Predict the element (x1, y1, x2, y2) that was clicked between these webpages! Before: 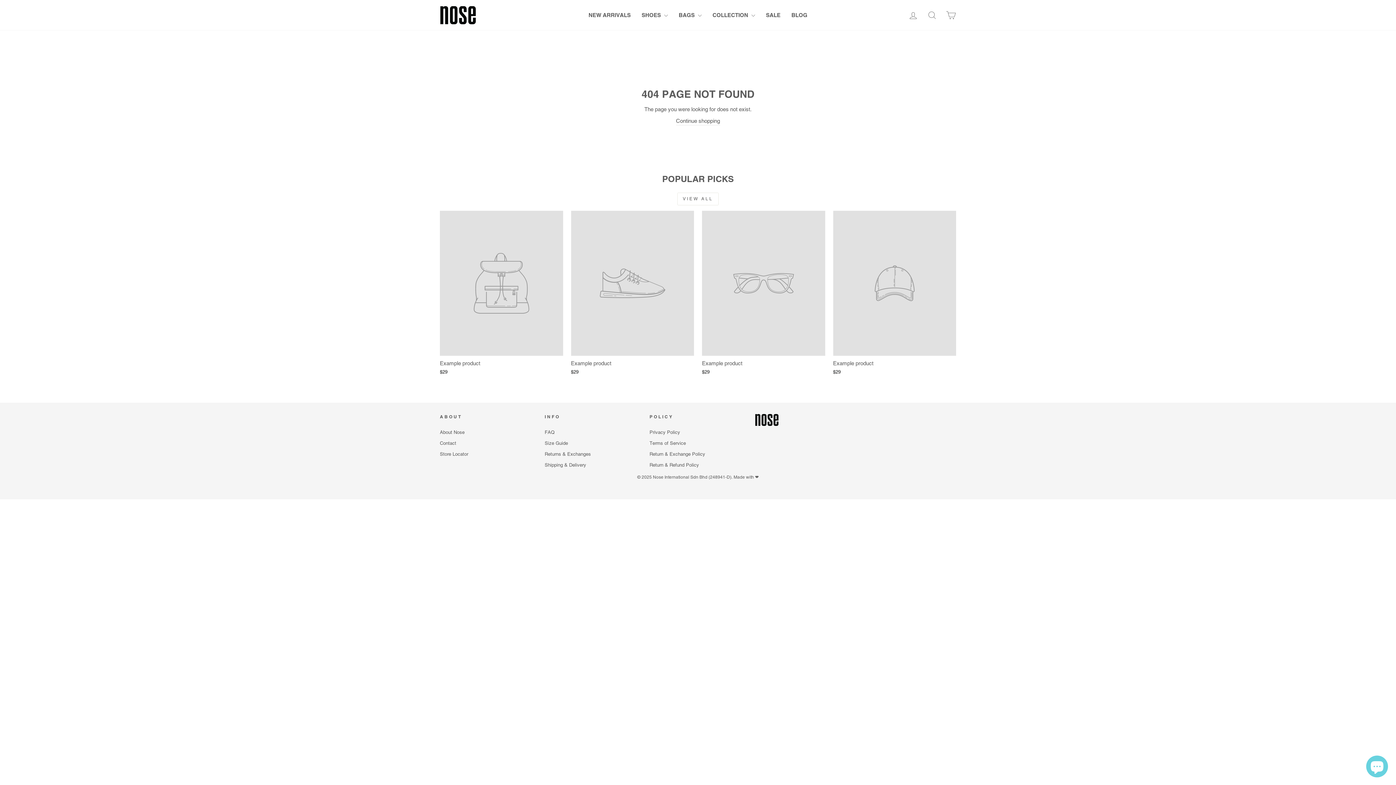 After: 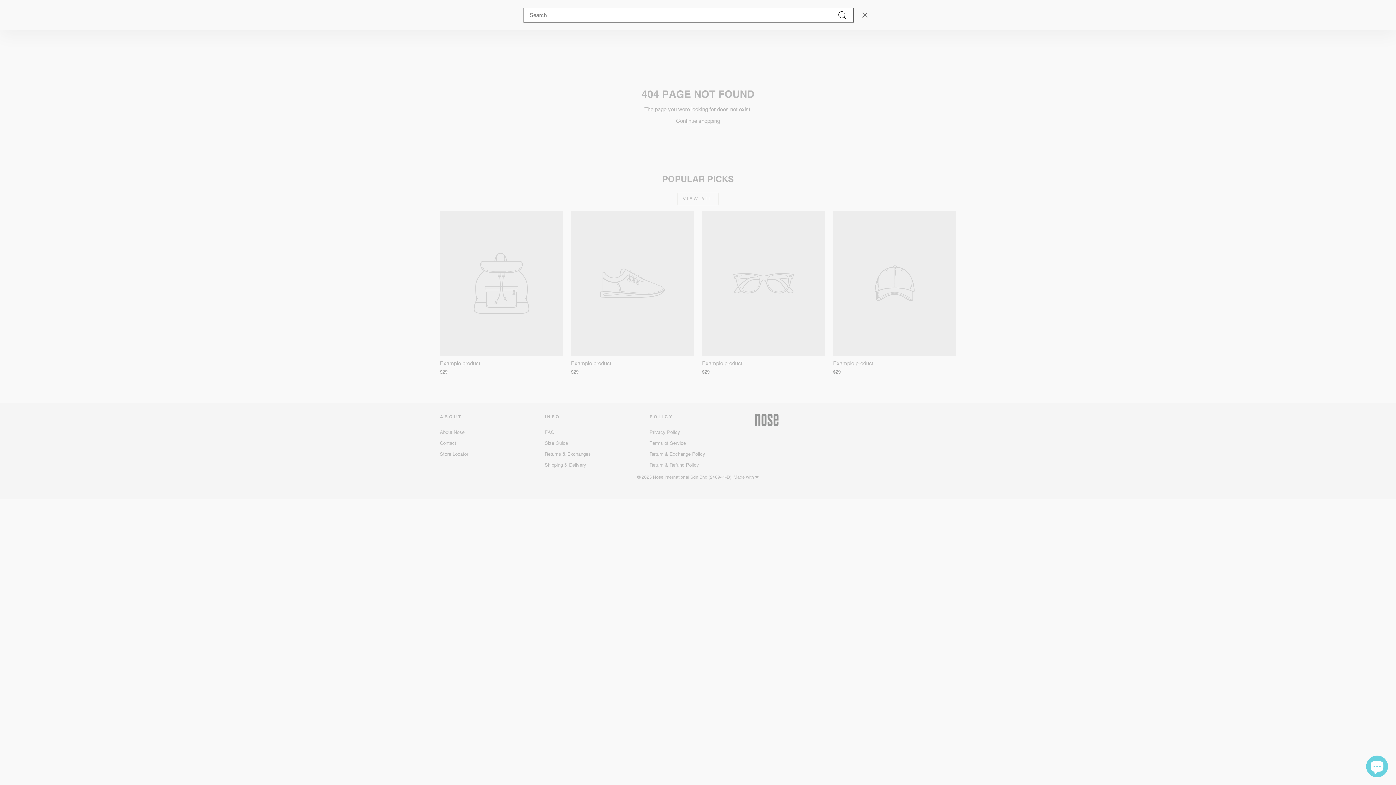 Action: label: SEARCH bbox: (922, 7, 941, 22)